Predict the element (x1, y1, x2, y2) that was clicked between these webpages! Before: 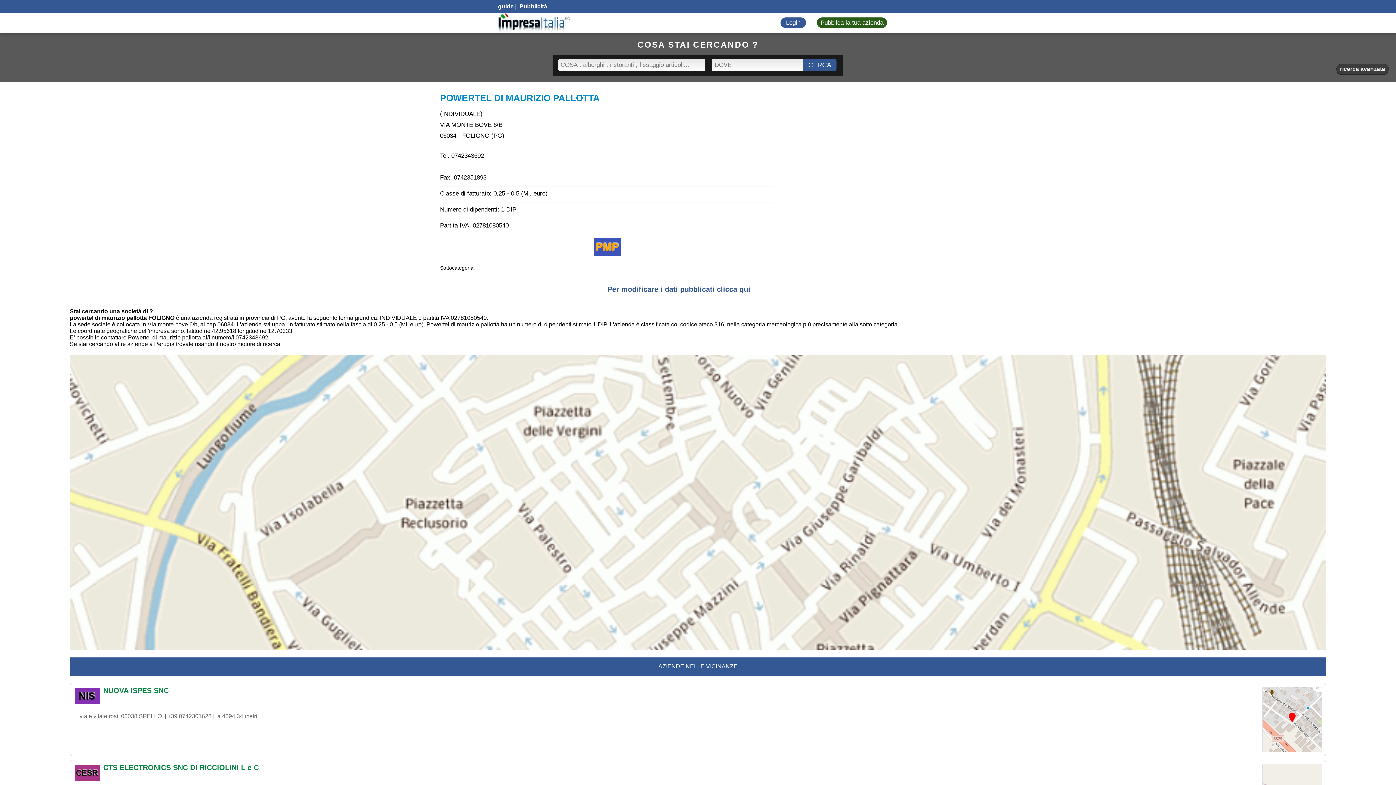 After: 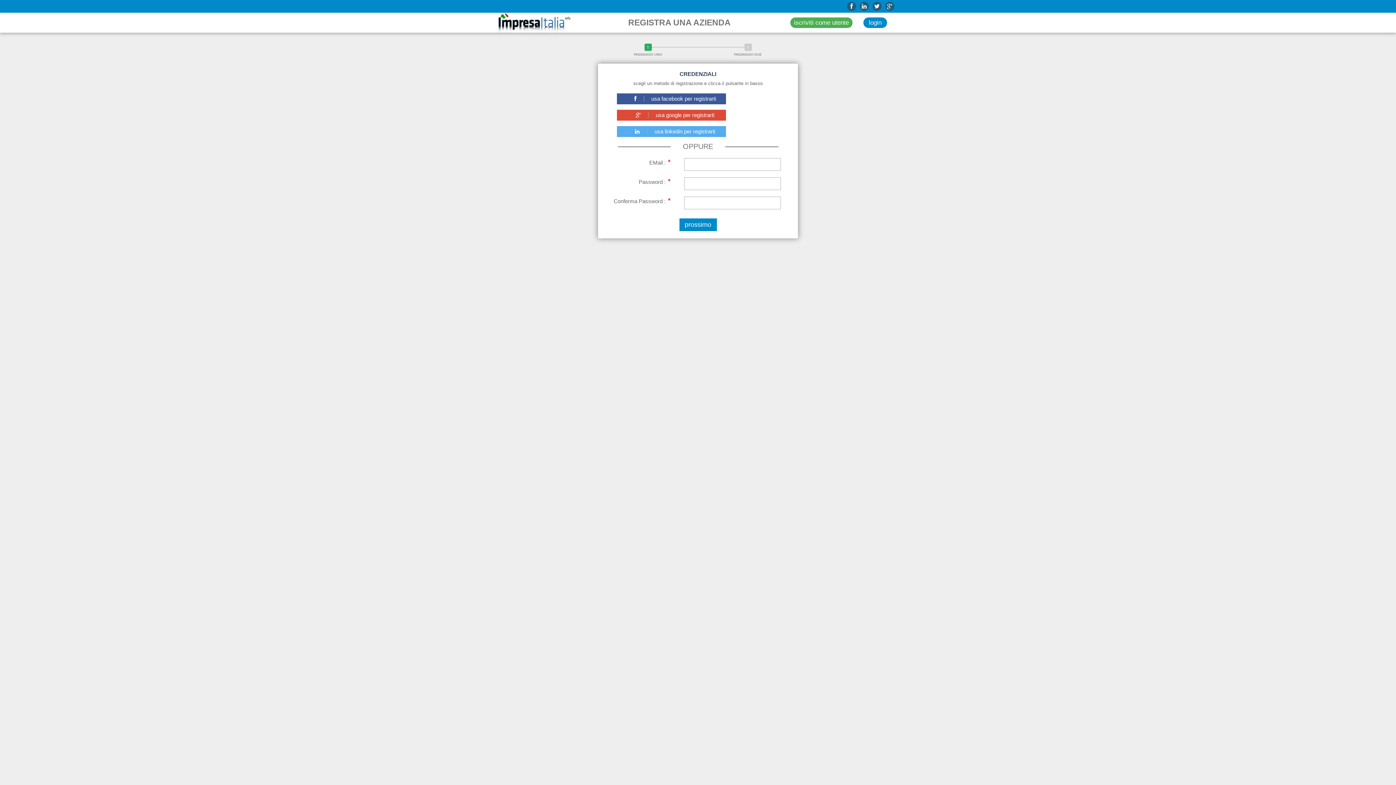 Action: bbox: (817, 17, 887, 28) label: Pubblica la tua azienda